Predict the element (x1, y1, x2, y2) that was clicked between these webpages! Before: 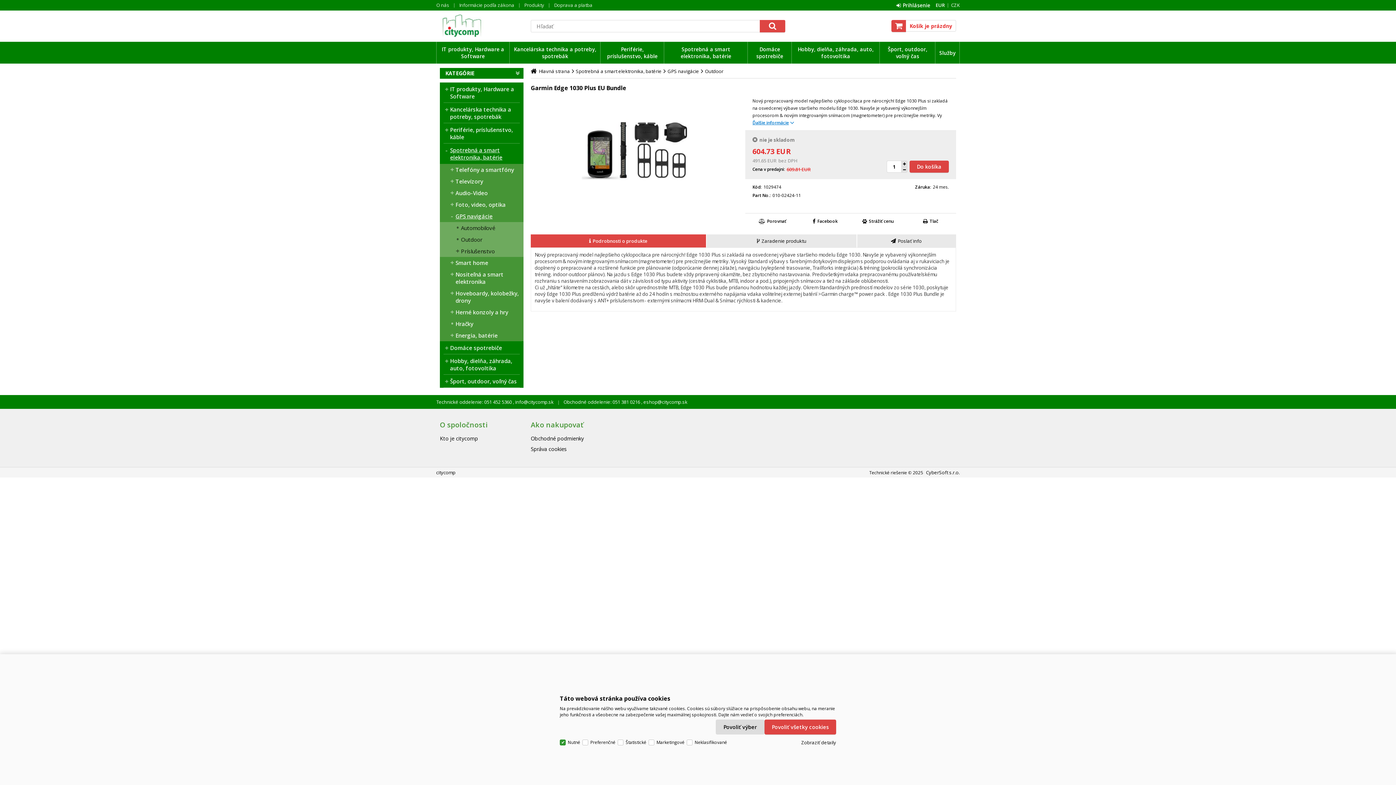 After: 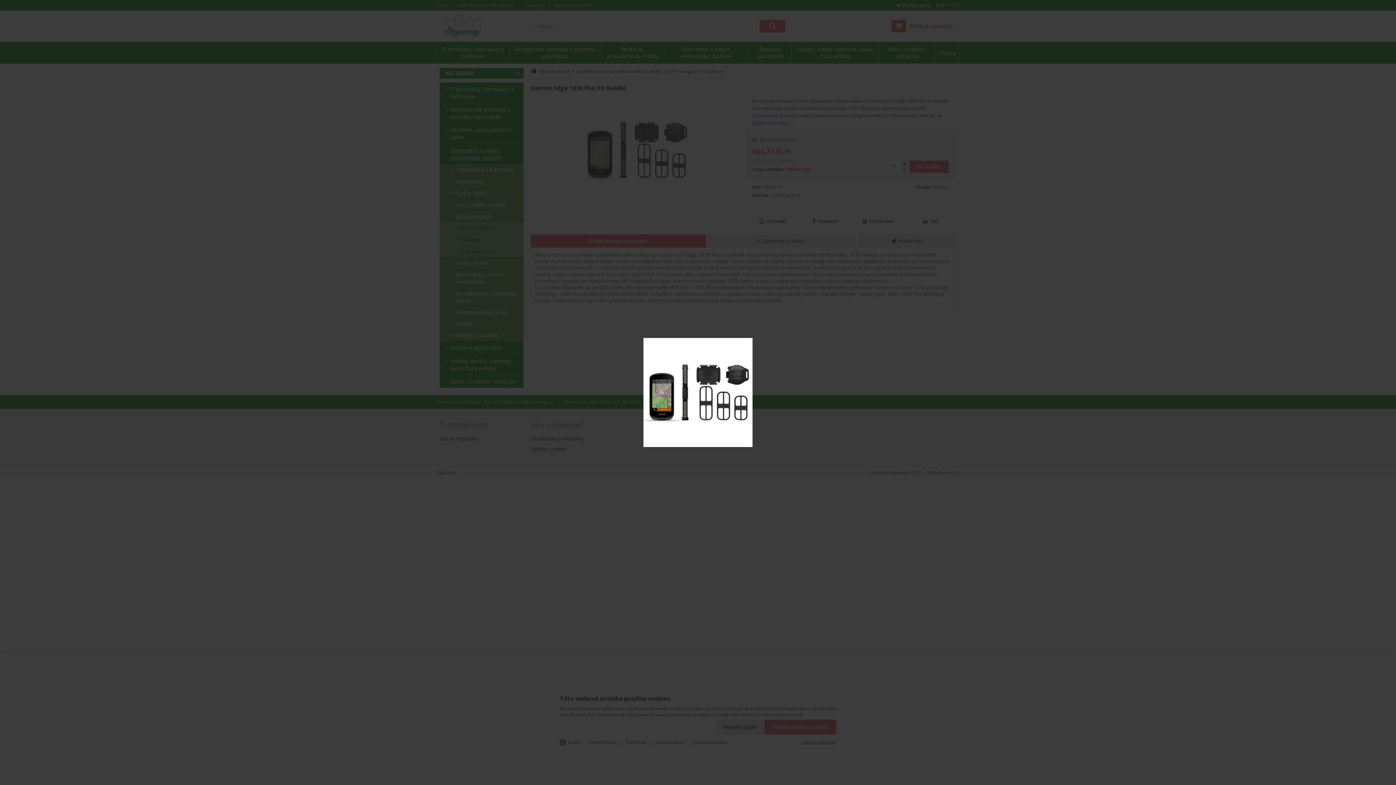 Action: bbox: (581, 199, 690, 206)